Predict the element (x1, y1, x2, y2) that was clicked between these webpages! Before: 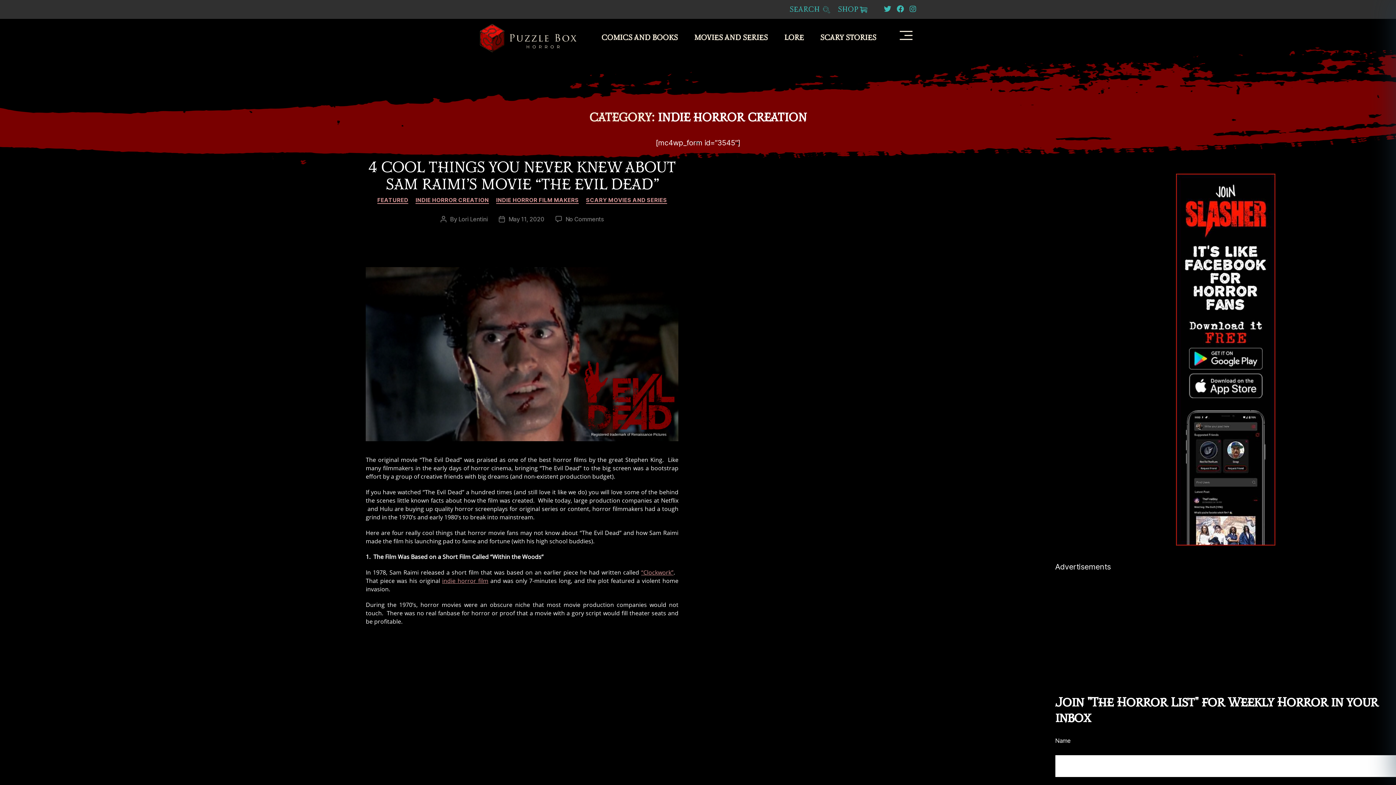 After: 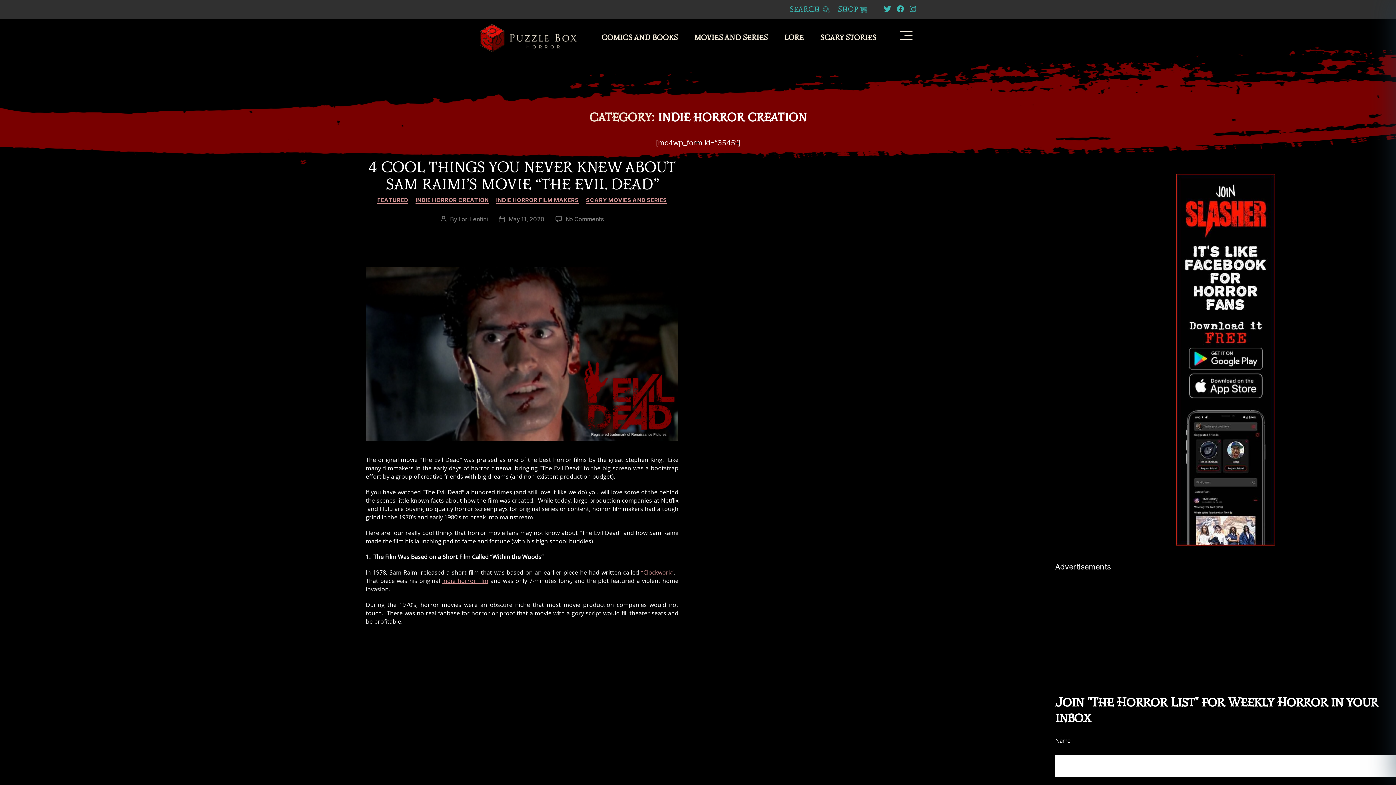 Action: bbox: (909, 4, 916, 14)